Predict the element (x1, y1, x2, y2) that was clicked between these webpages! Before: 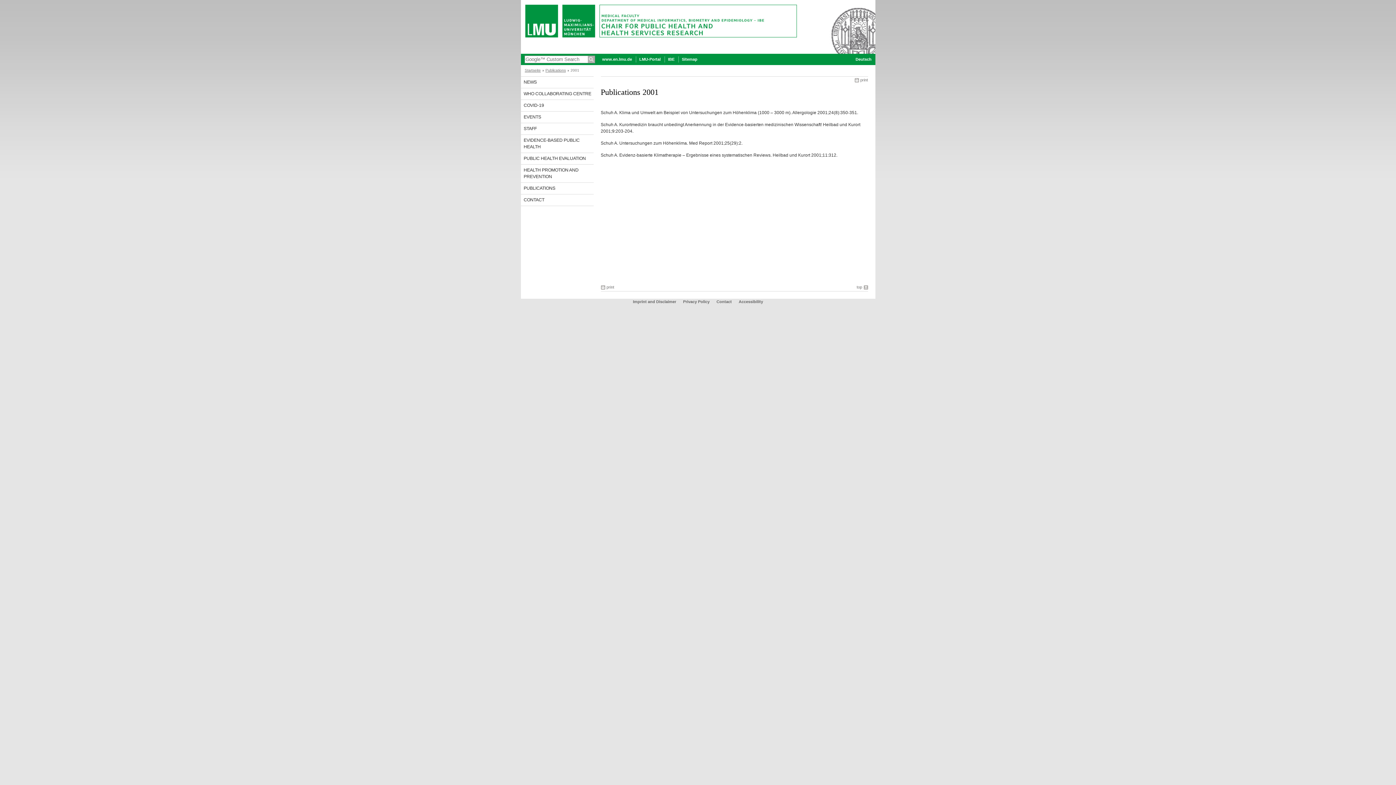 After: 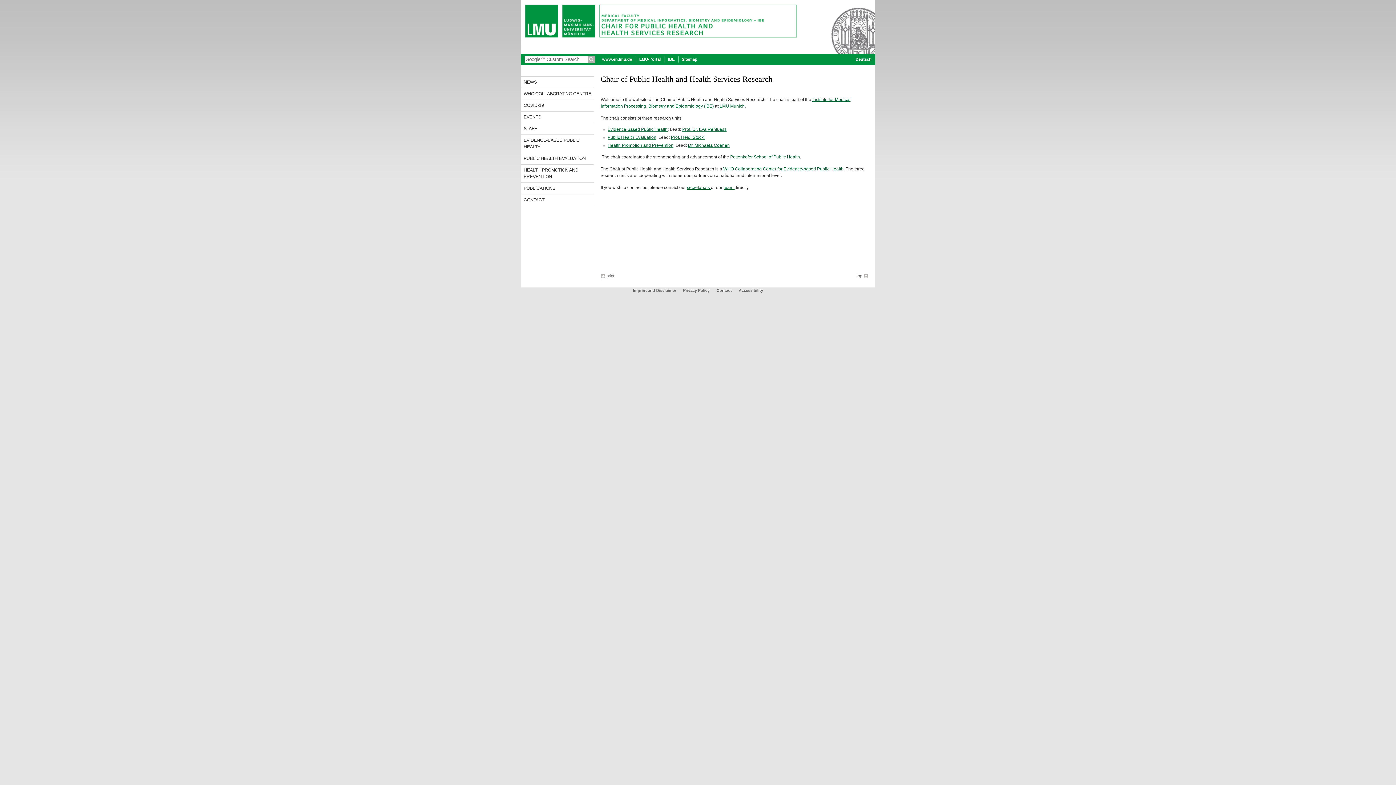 Action: bbox: (520, 49, 875, 54)